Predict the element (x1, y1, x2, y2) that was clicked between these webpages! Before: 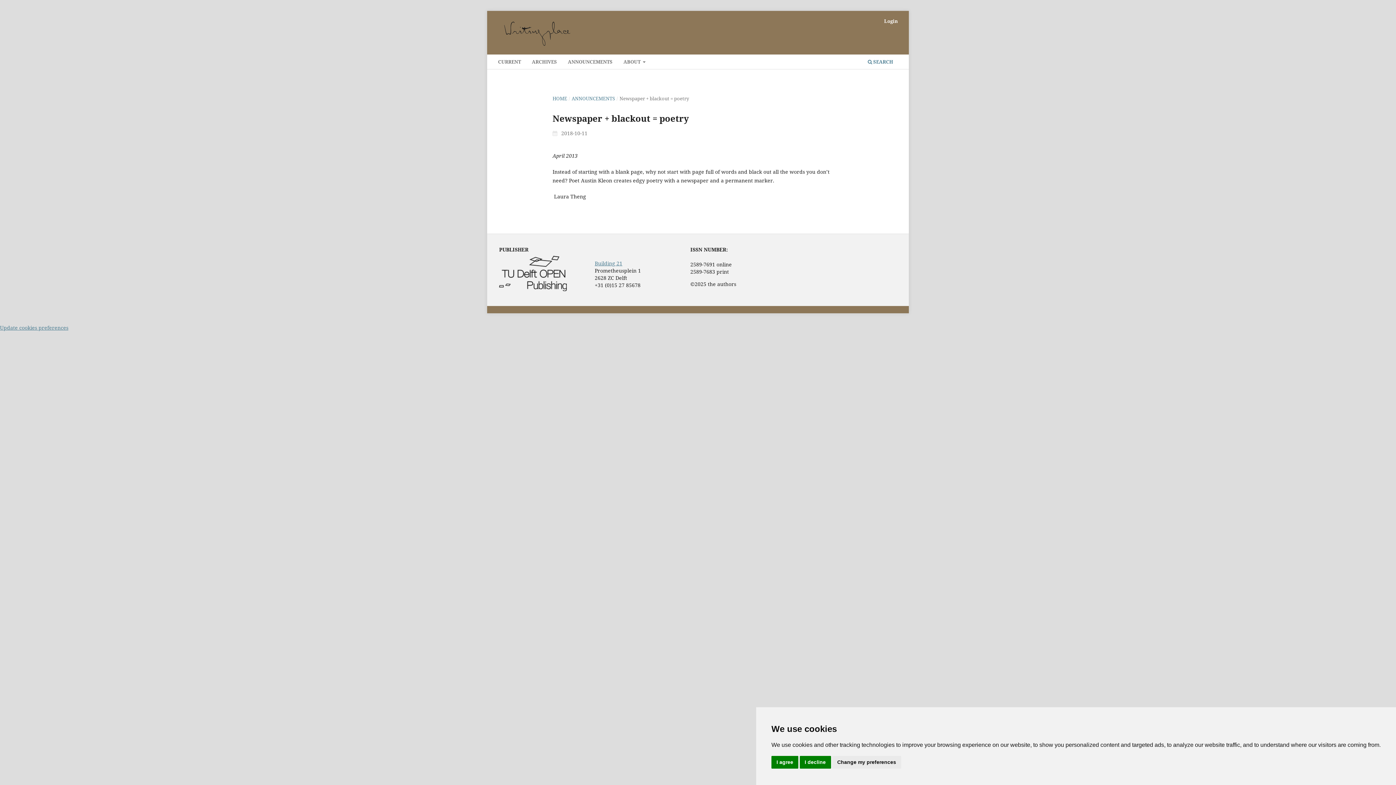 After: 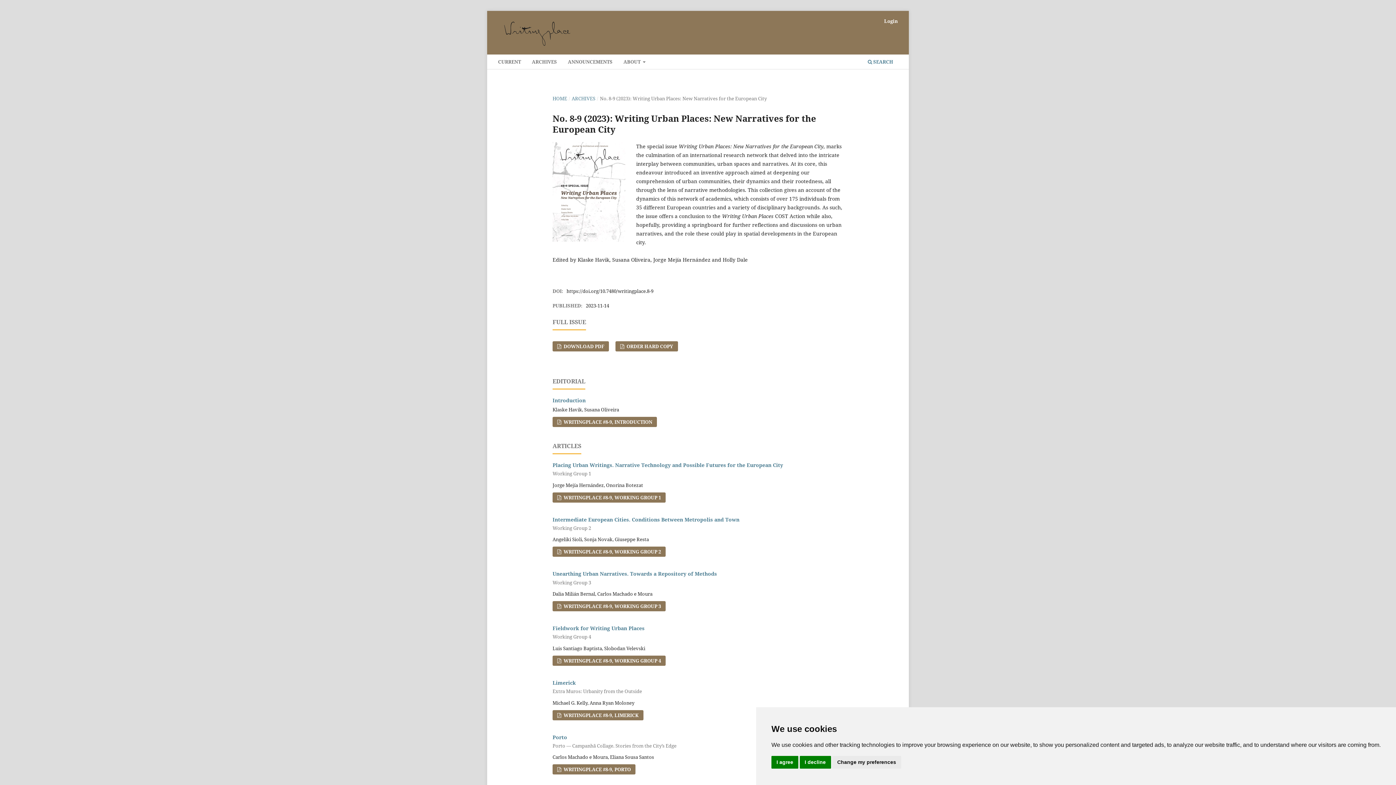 Action: bbox: (495, 56, 523, 69) label: CURRENT